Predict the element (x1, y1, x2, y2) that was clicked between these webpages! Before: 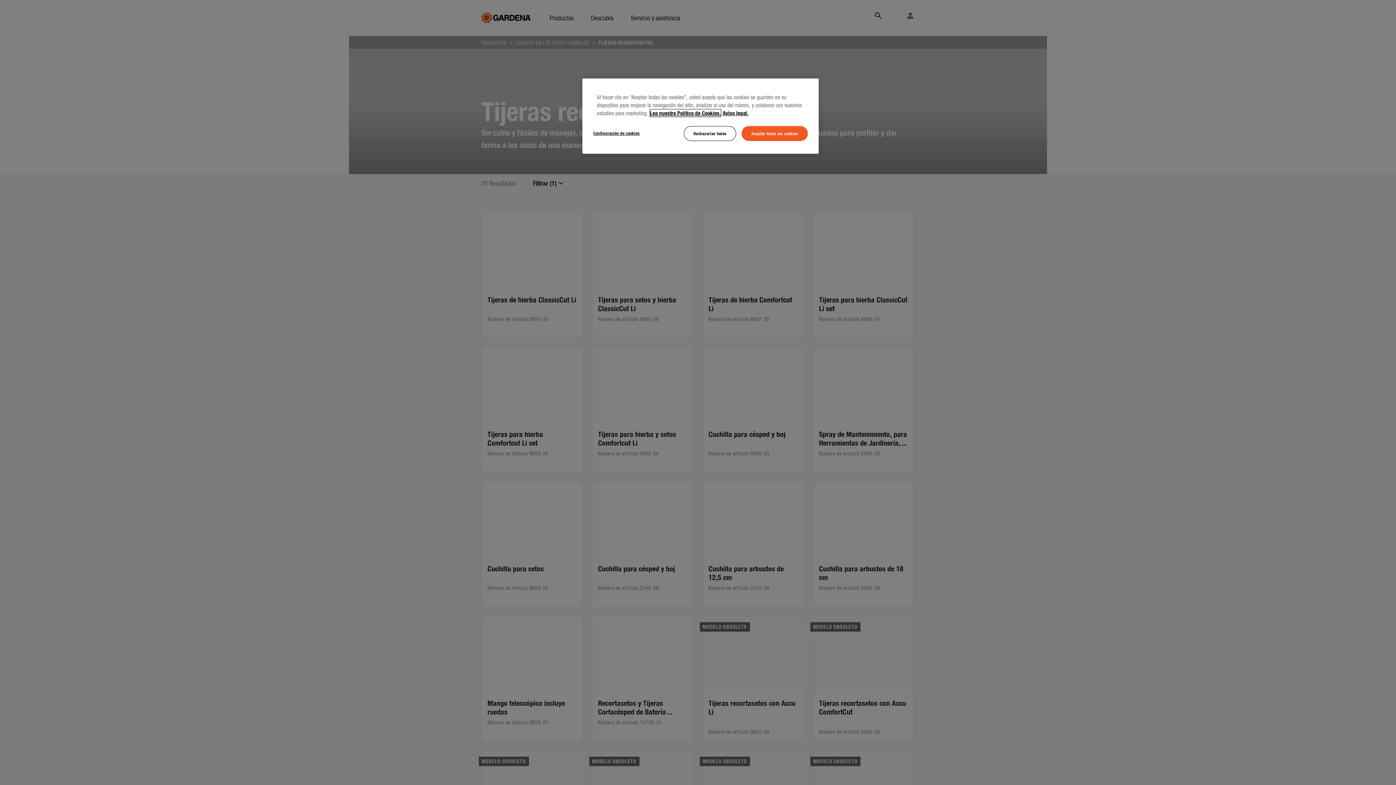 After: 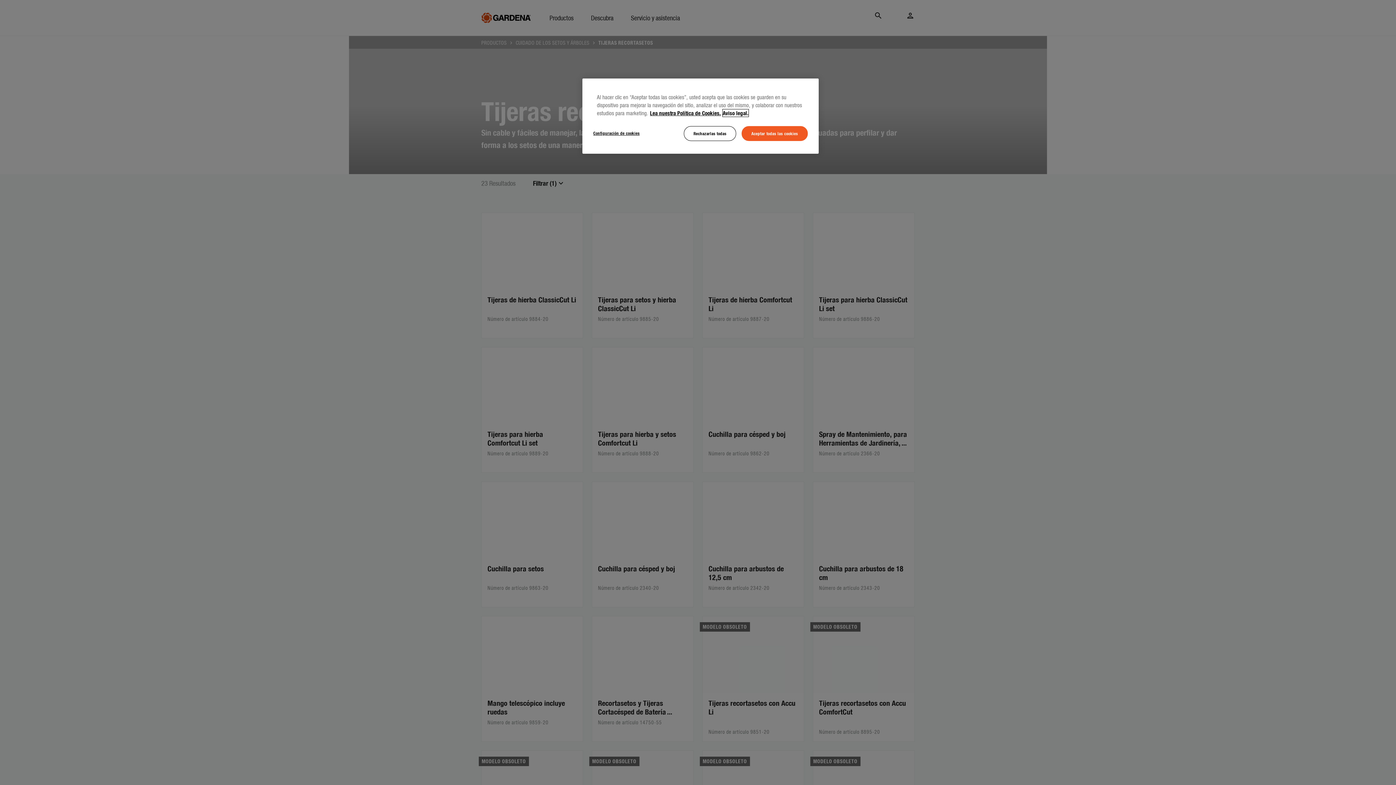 Action: label: Información jurídica, se abre en una nueva pestaña bbox: (722, 109, 748, 116)